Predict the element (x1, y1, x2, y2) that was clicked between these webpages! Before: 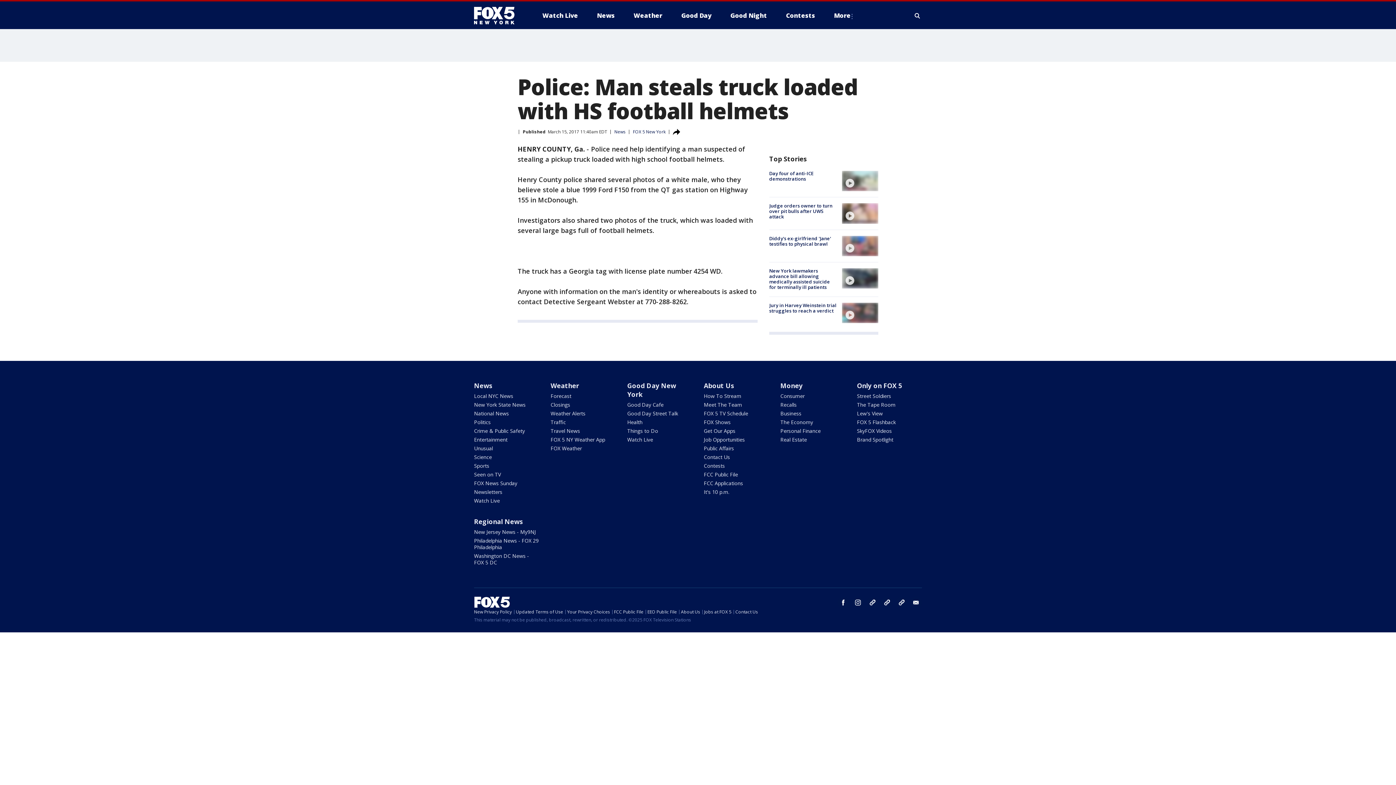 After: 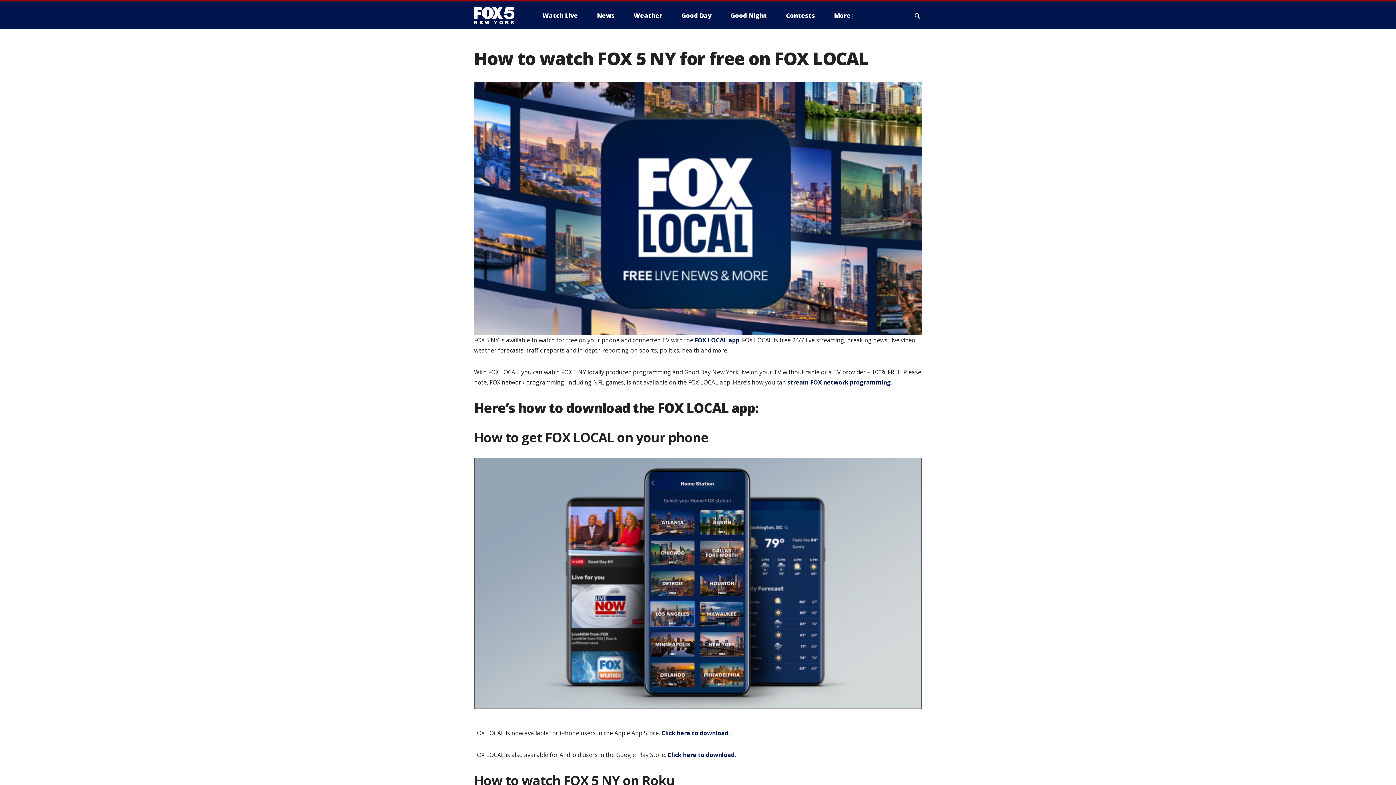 Action: label: Get Our Apps bbox: (703, 427, 735, 434)